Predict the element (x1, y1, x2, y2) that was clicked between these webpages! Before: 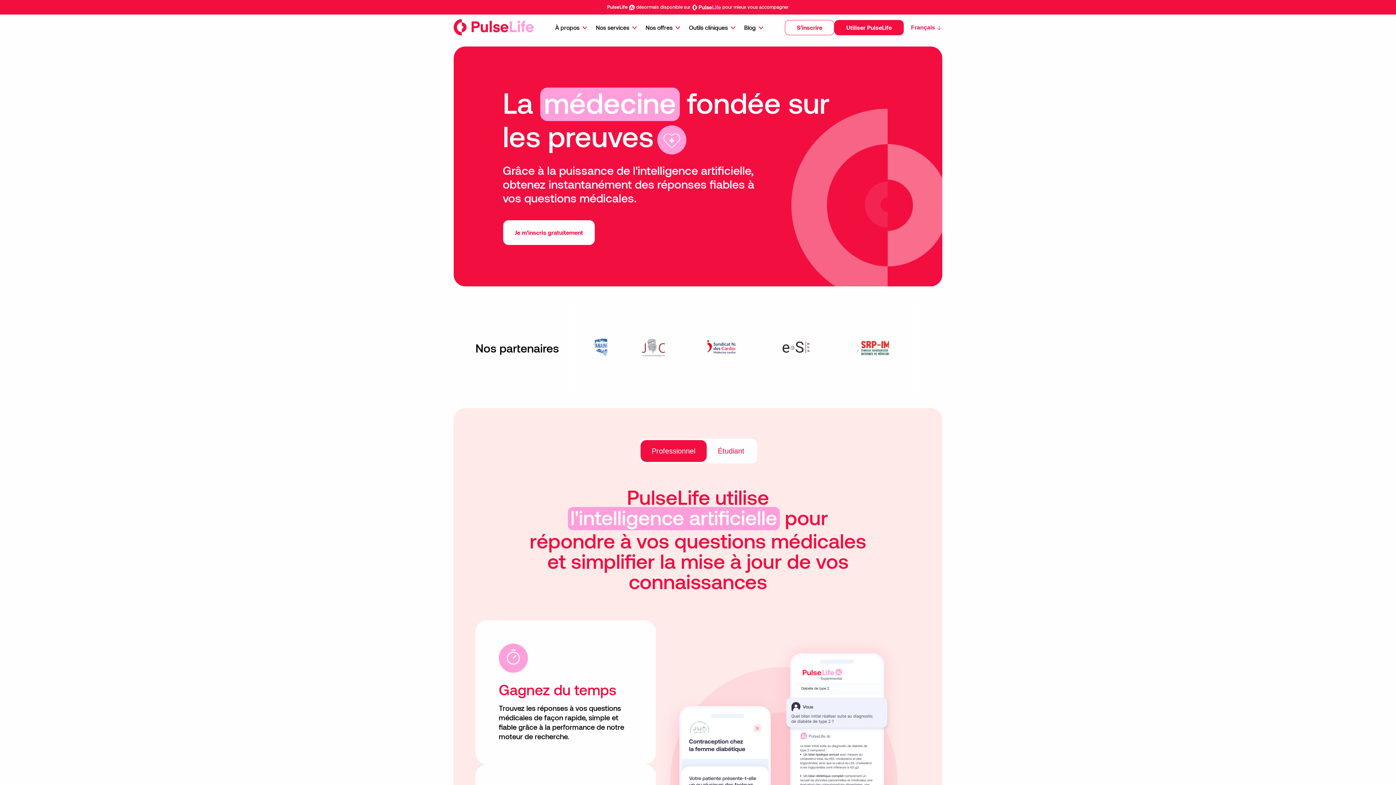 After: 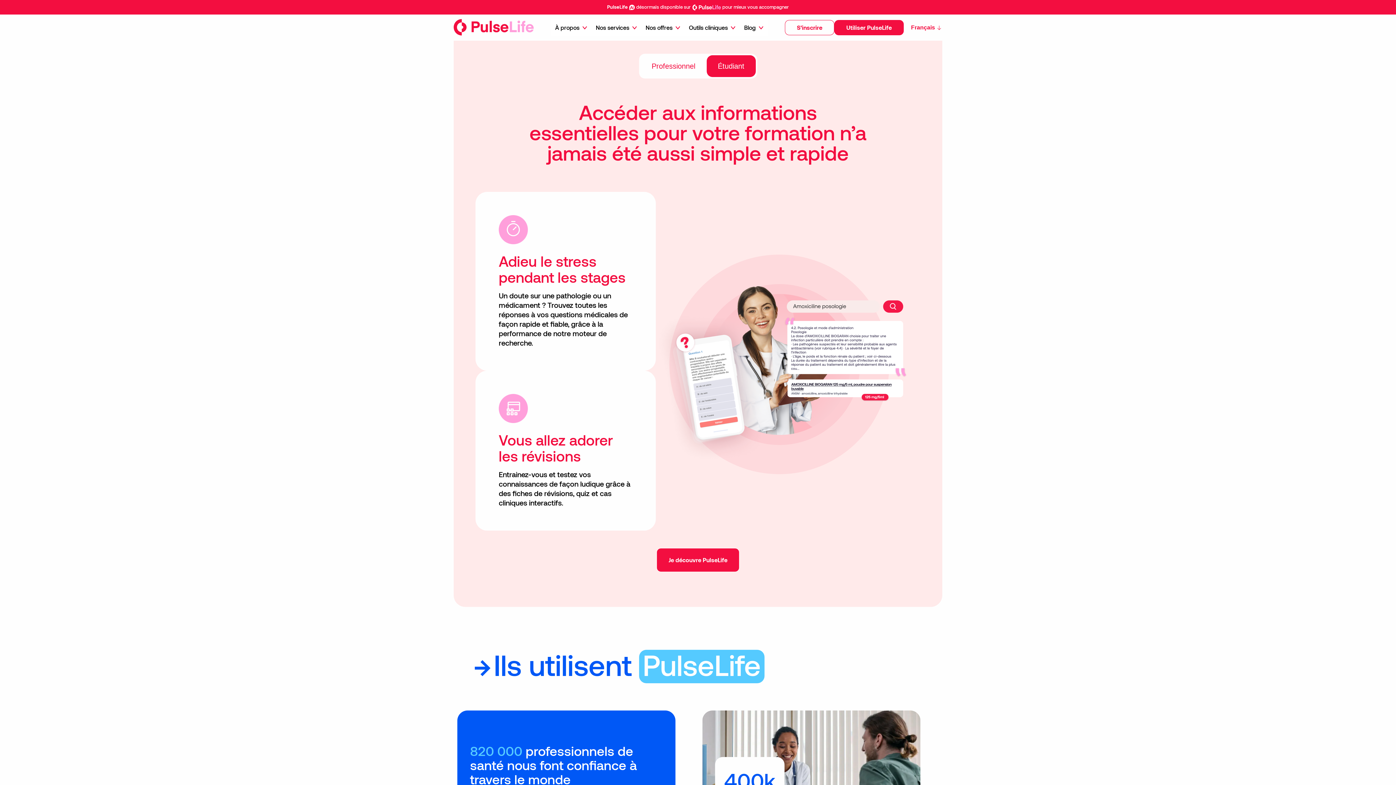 Action: bbox: (706, 440, 755, 462) label: Étudiant